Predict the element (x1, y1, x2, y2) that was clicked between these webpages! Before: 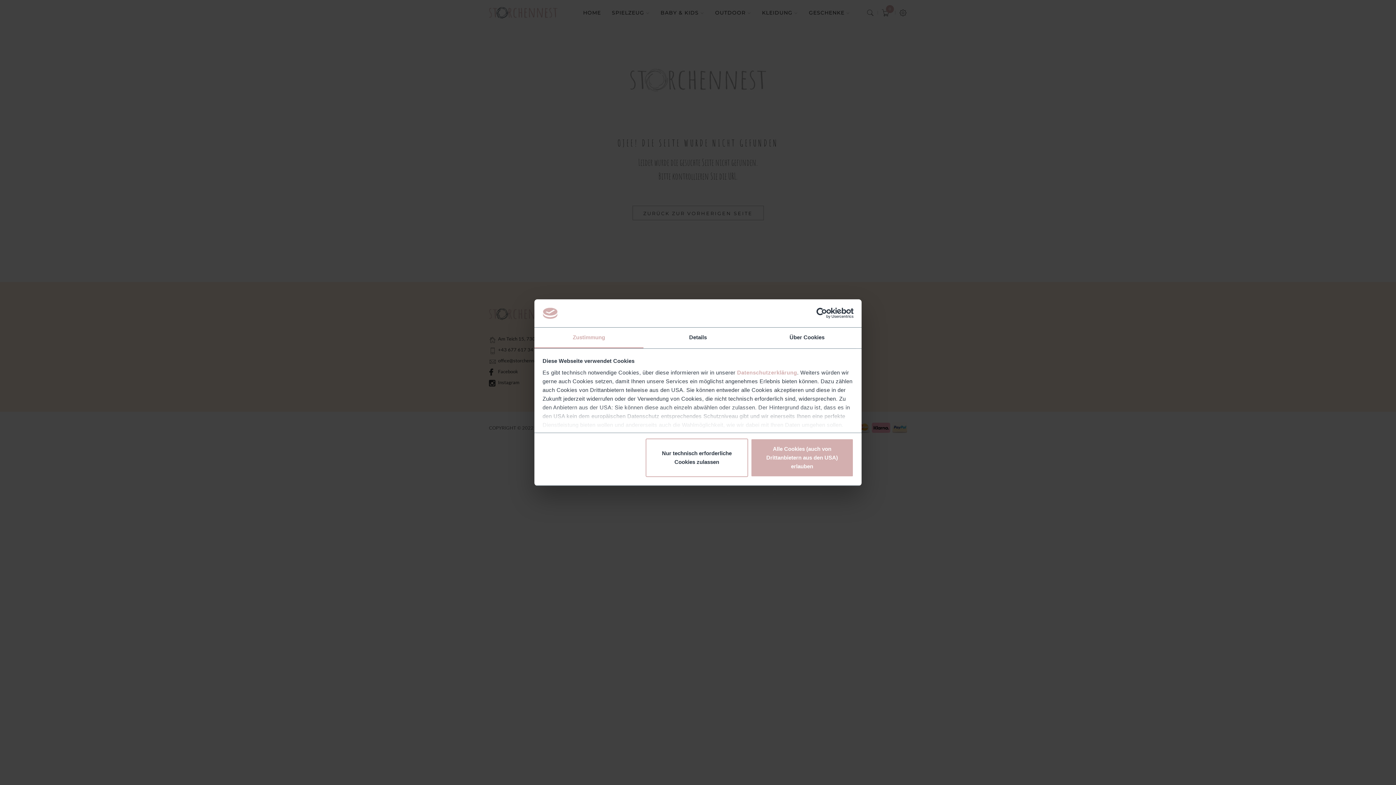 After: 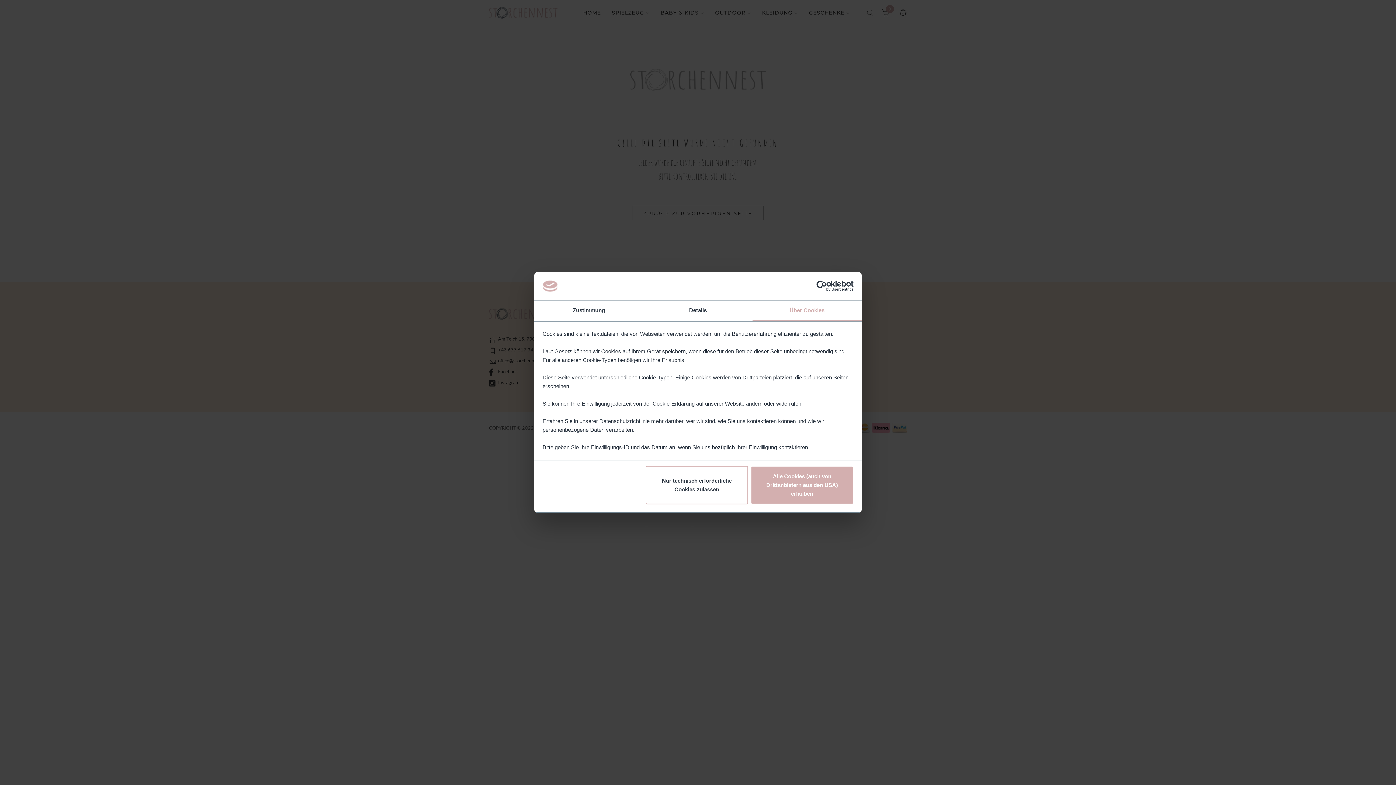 Action: bbox: (752, 327, 861, 348) label: Über Cookies